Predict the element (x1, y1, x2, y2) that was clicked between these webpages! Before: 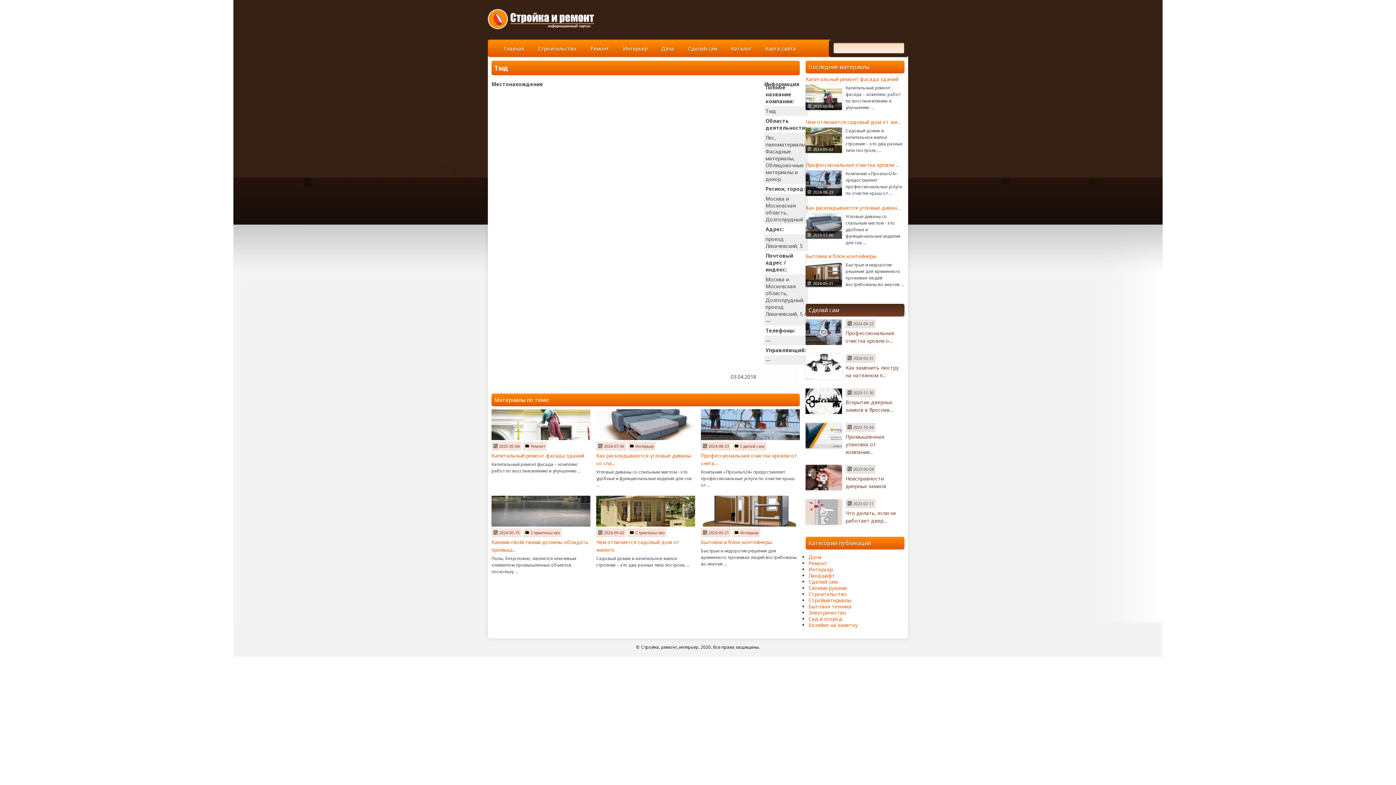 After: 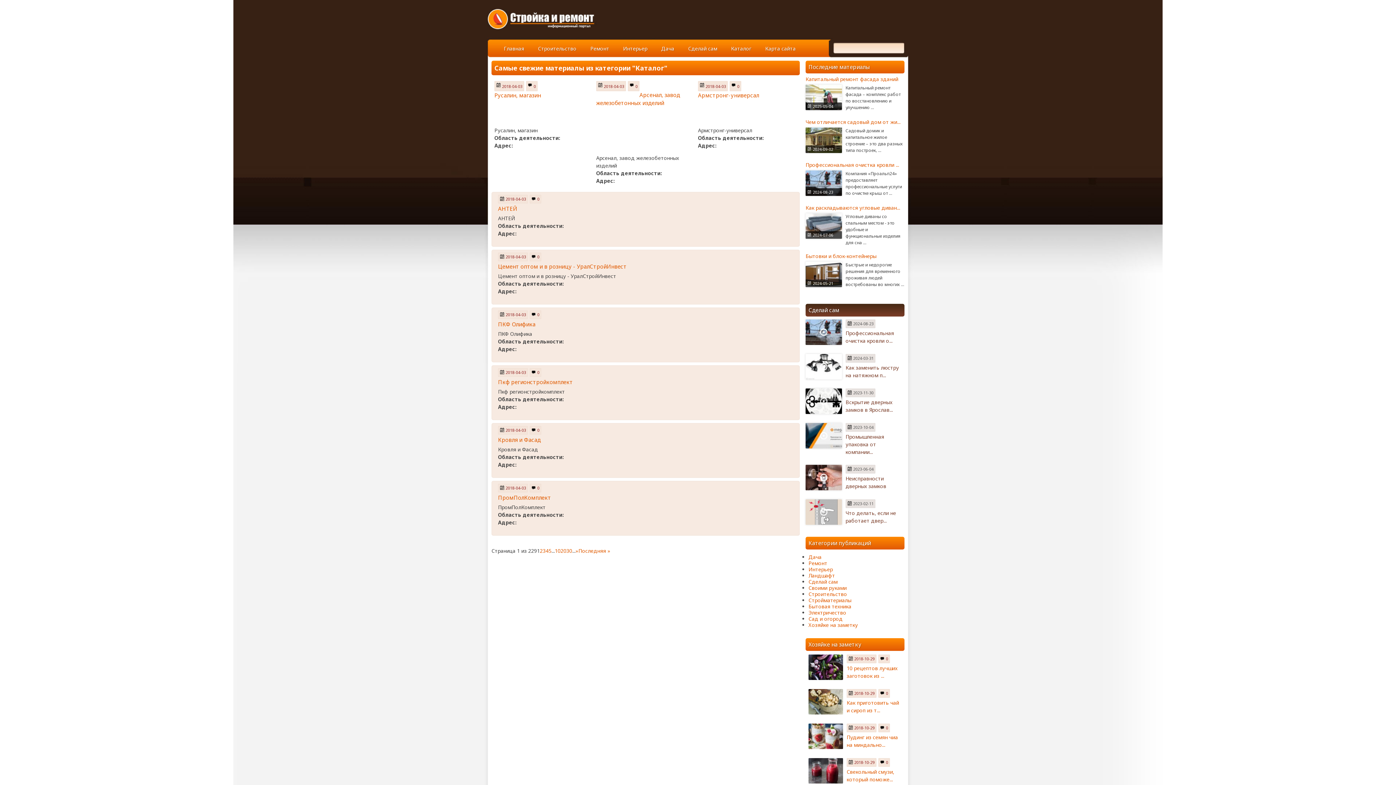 Action: label: Каталог bbox: (726, 43, 756, 53)